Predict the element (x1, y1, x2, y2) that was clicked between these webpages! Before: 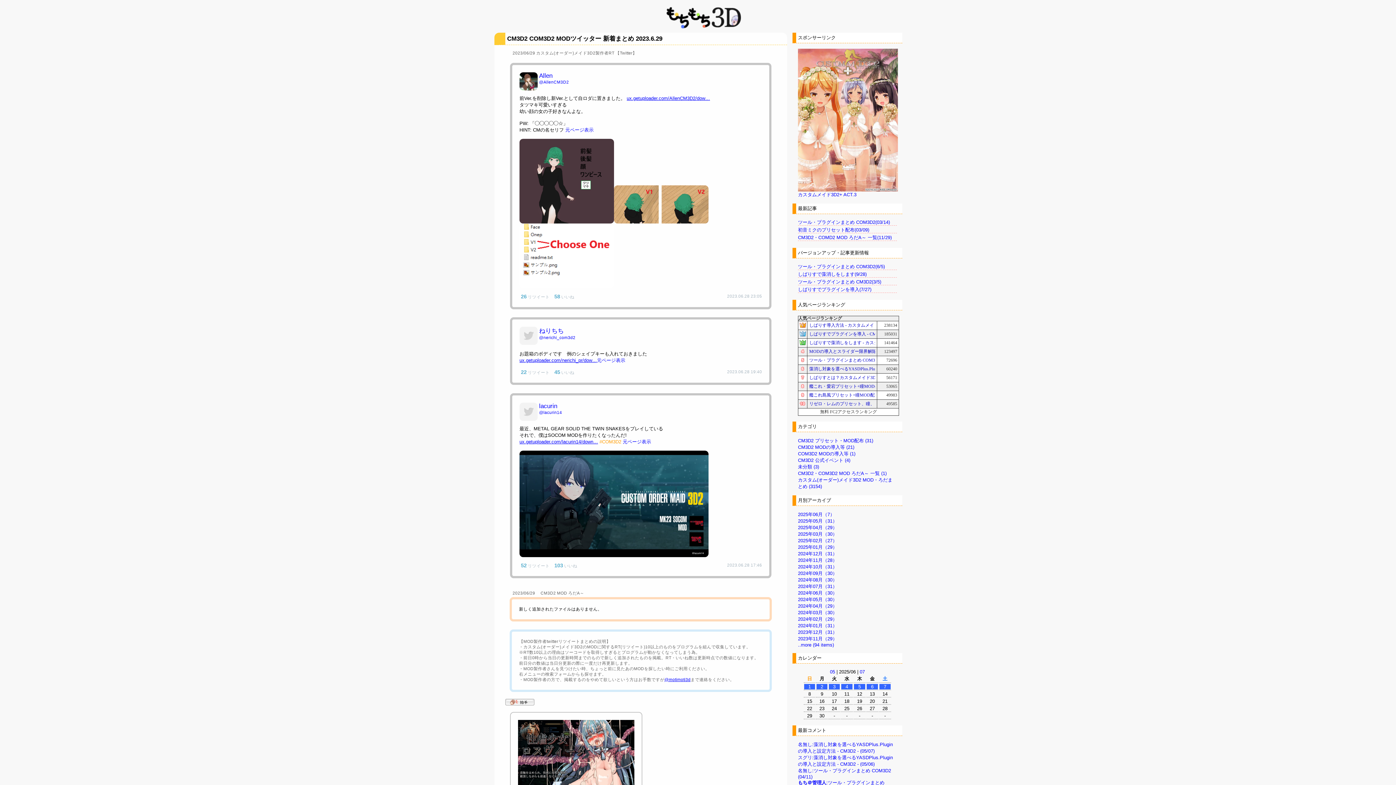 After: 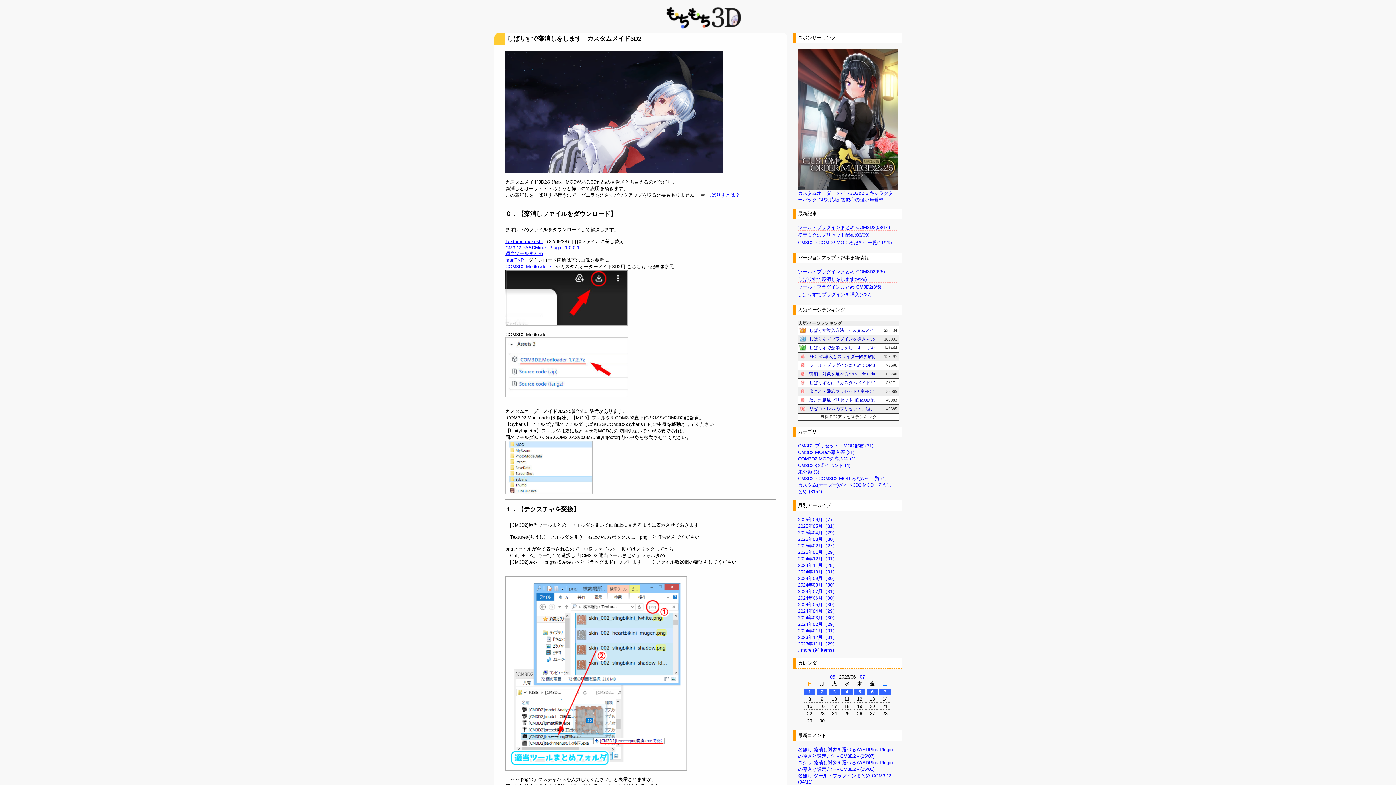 Action: label: しばりすで藻消しをします(9/28) bbox: (798, 271, 866, 277)